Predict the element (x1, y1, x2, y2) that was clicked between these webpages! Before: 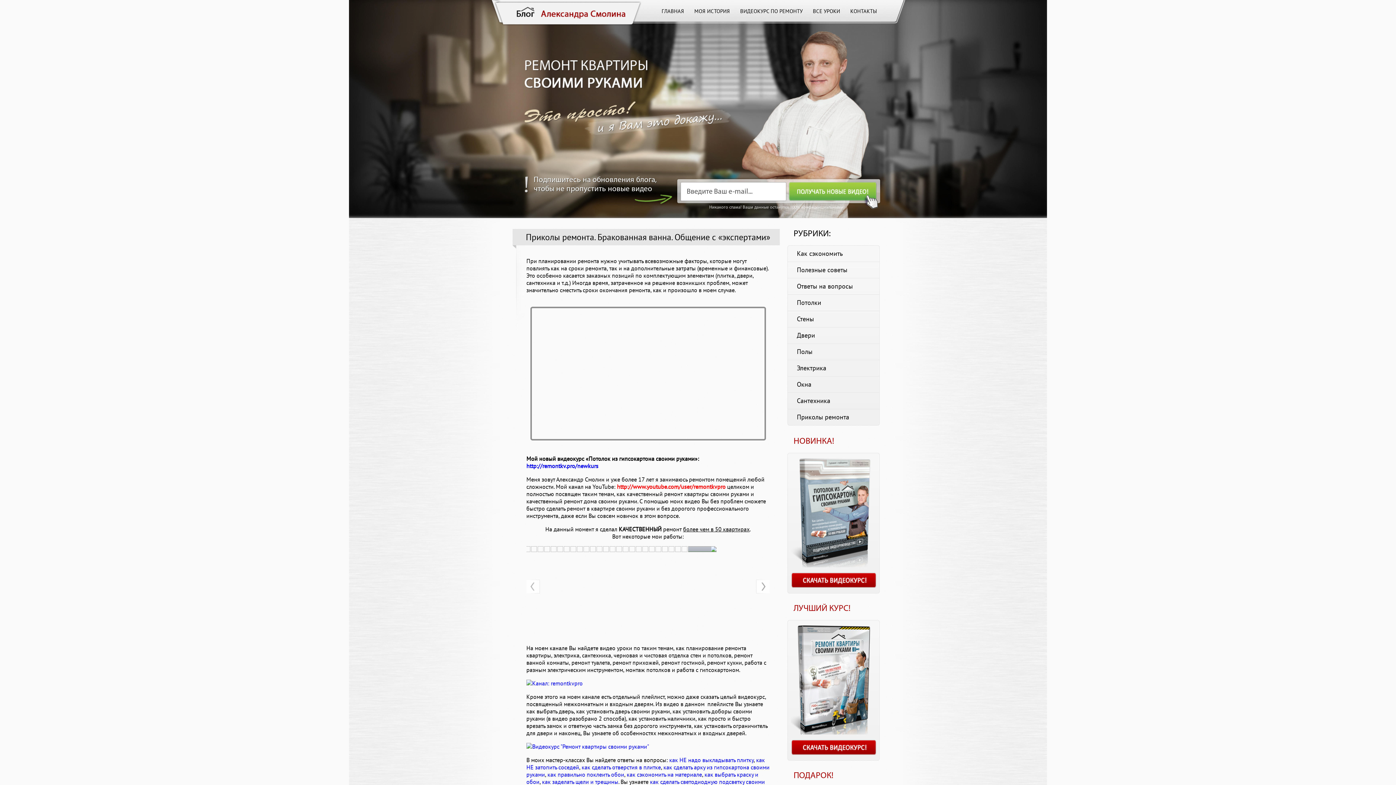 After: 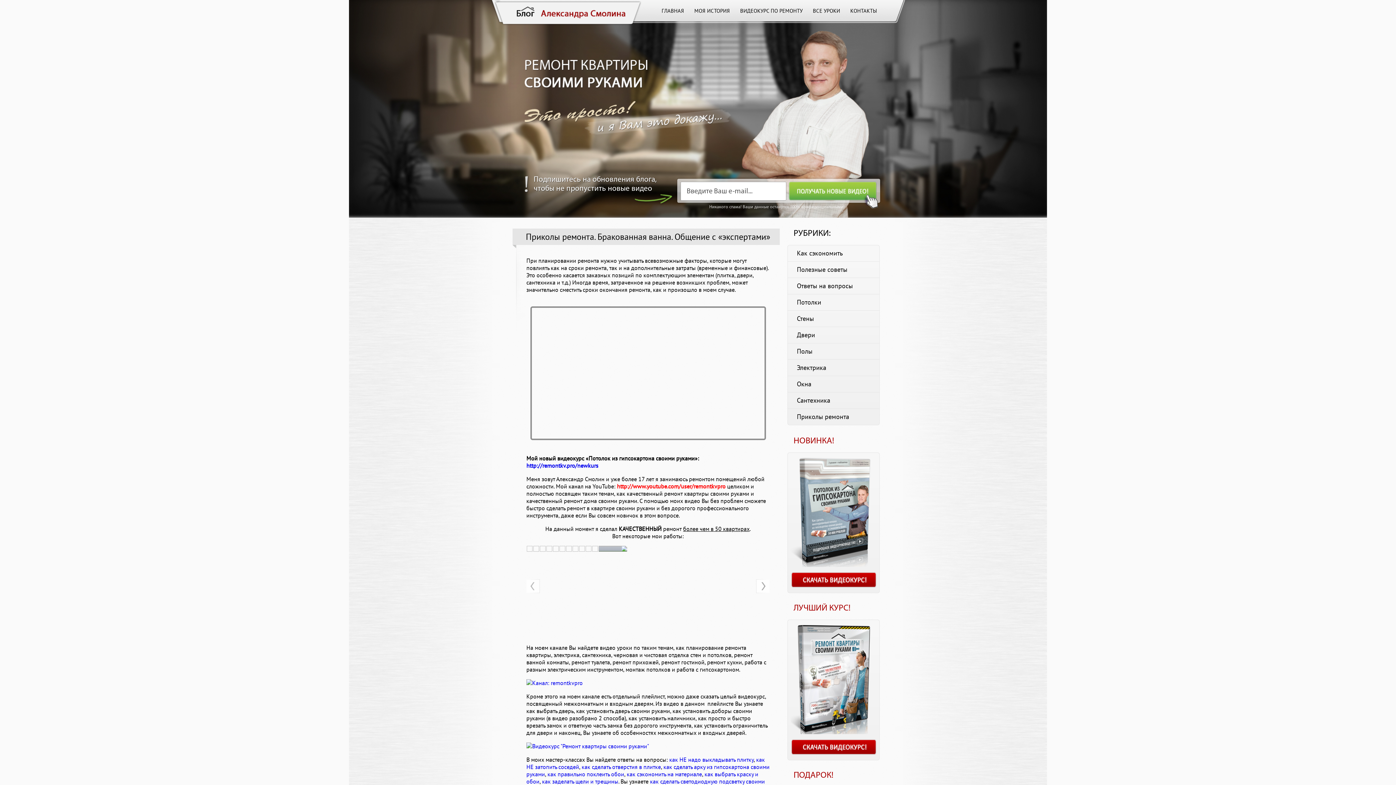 Action: bbox: (542, 778, 618, 785) label: как заделать щели и трещины